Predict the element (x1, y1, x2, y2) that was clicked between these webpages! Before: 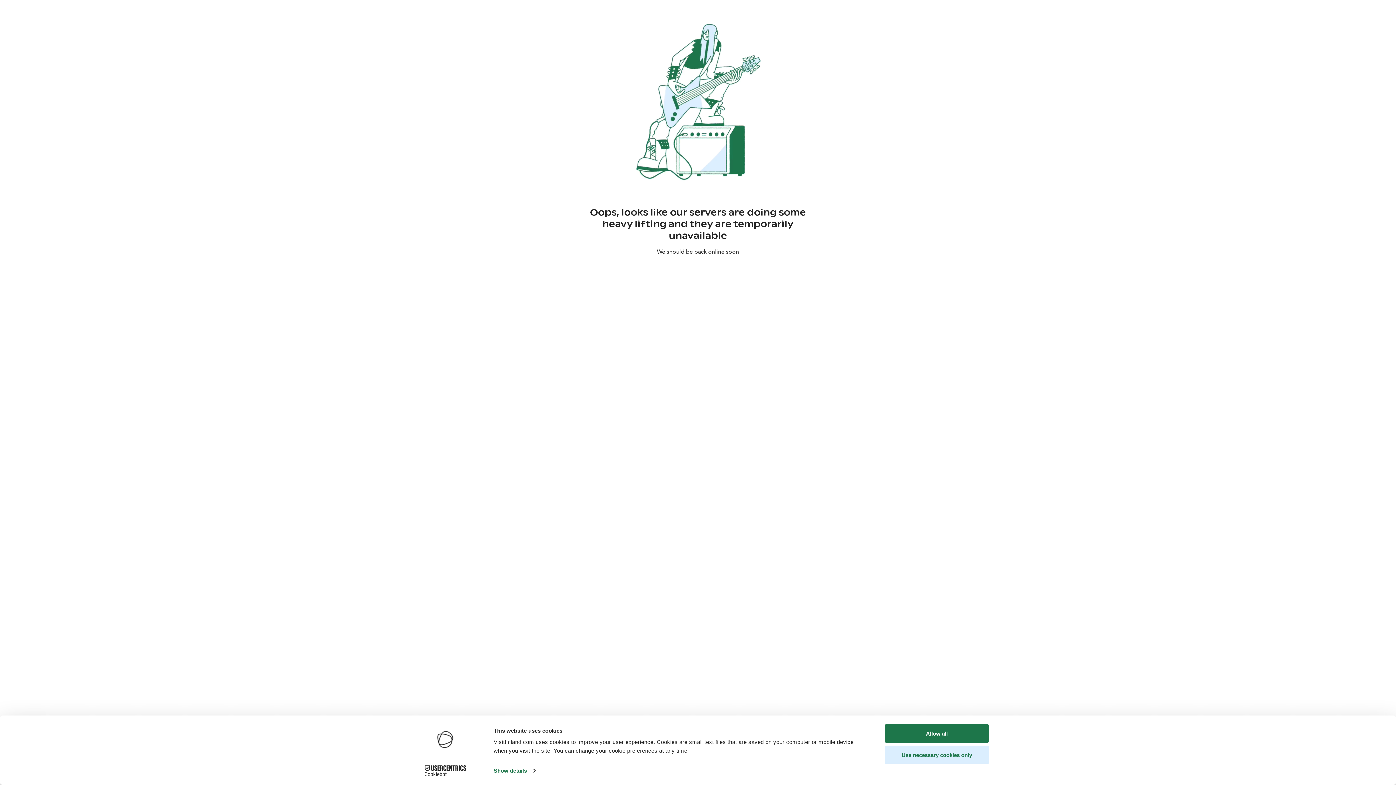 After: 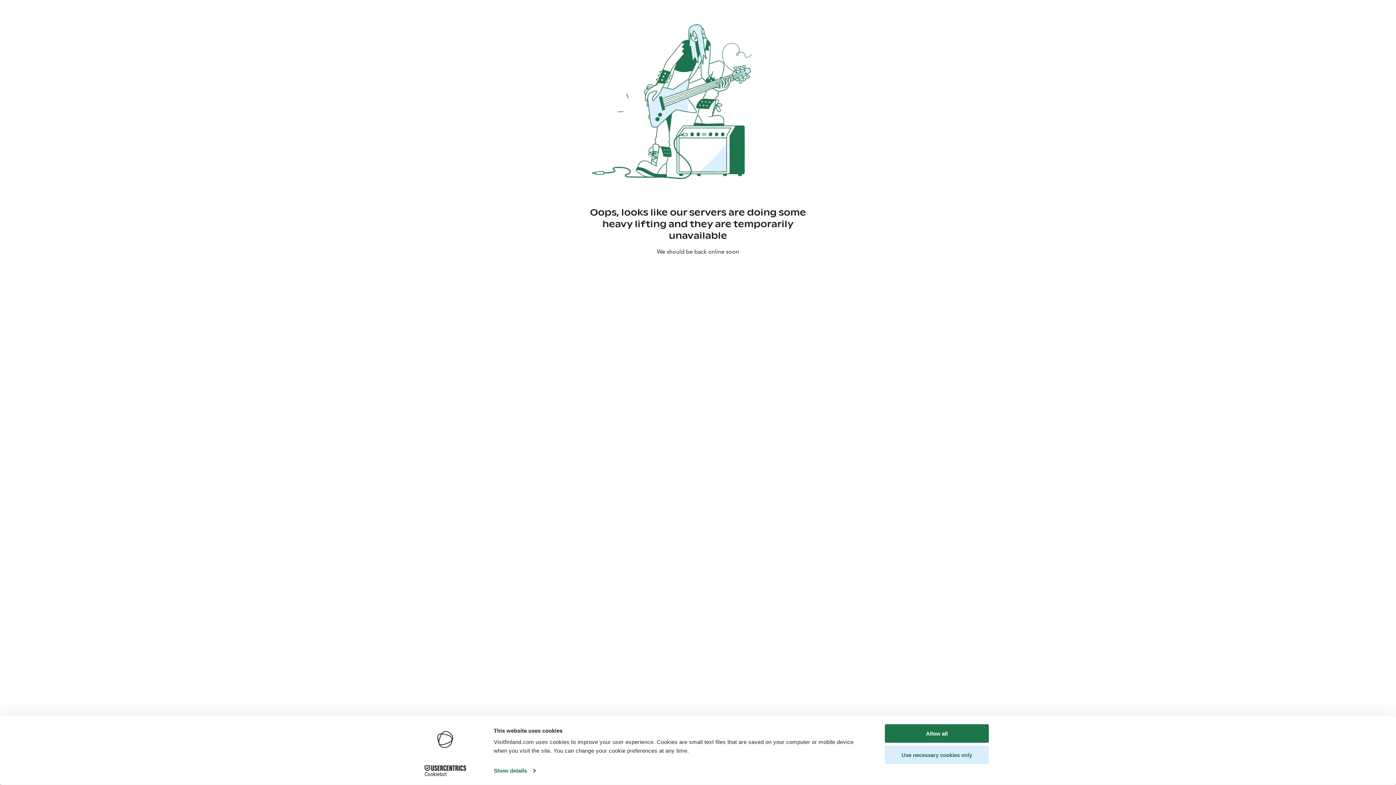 Action: bbox: (413, 765, 477, 776) label: Cookiebot - opens in a new window